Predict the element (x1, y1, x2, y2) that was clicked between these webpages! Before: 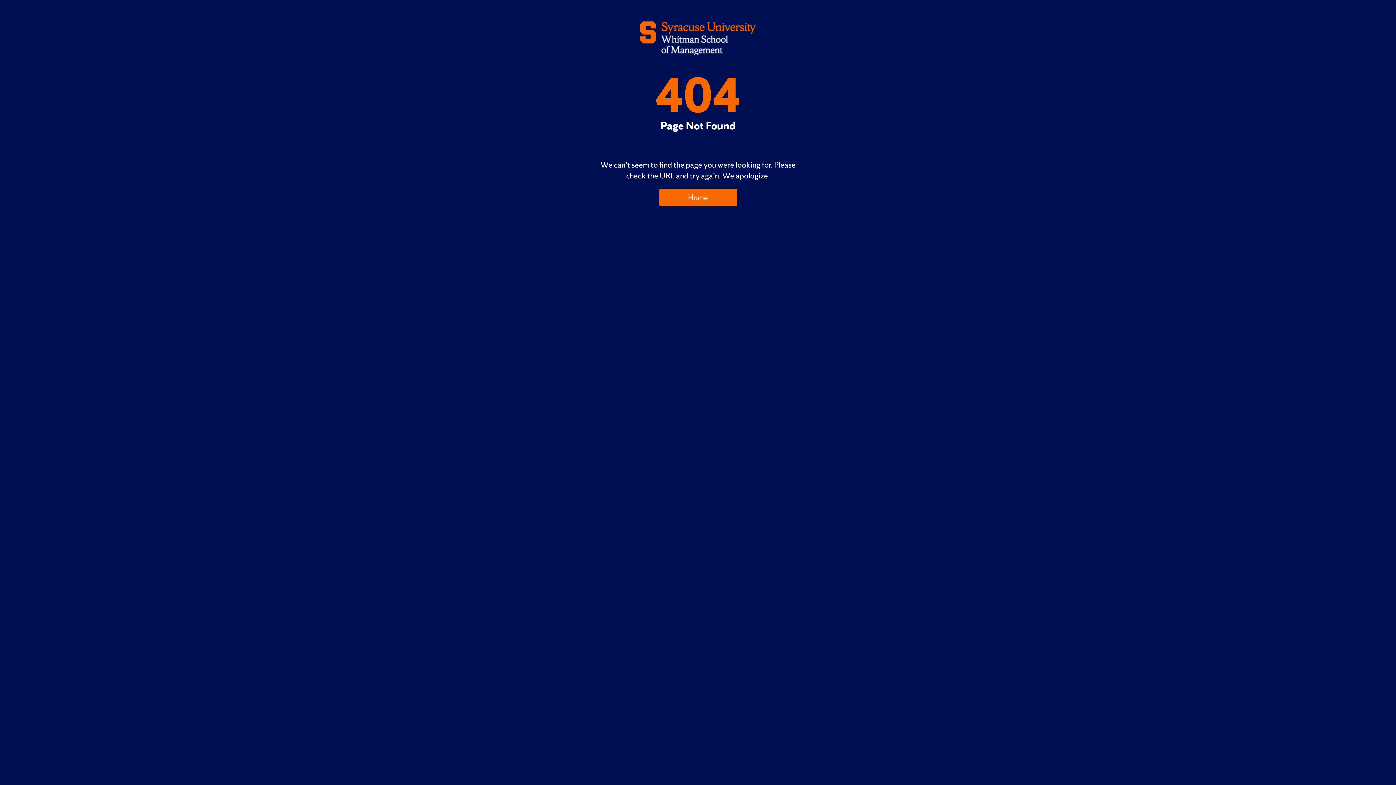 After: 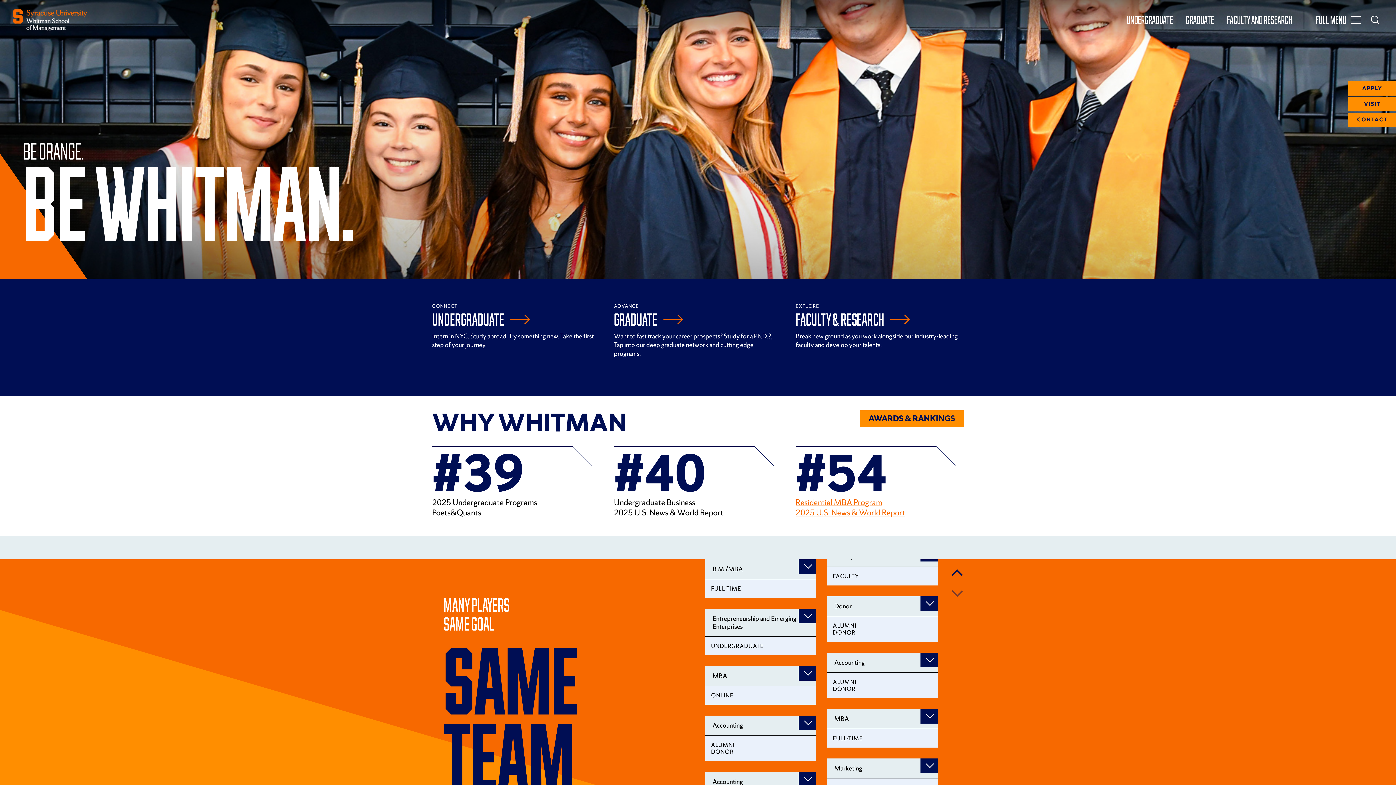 Action: label: Home bbox: (659, 188, 737, 206)